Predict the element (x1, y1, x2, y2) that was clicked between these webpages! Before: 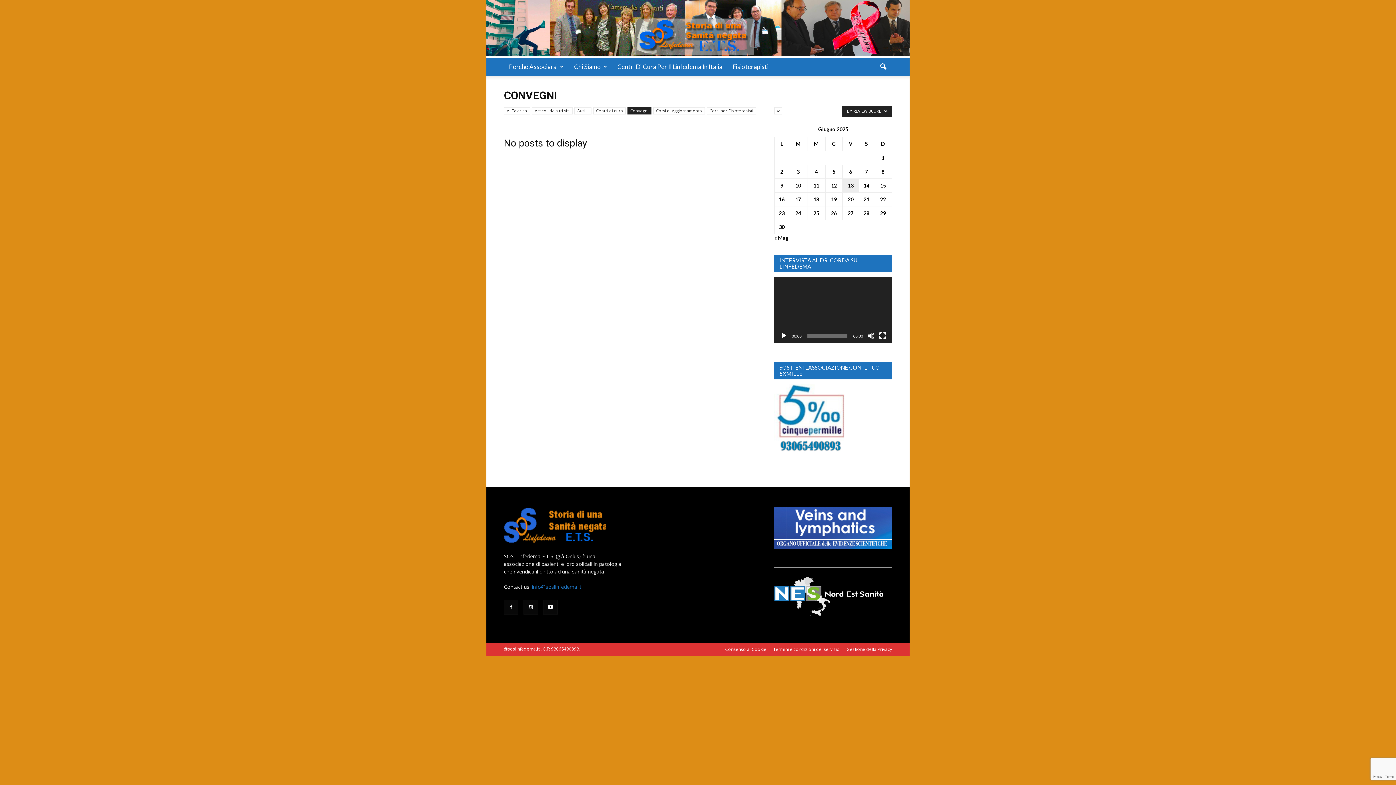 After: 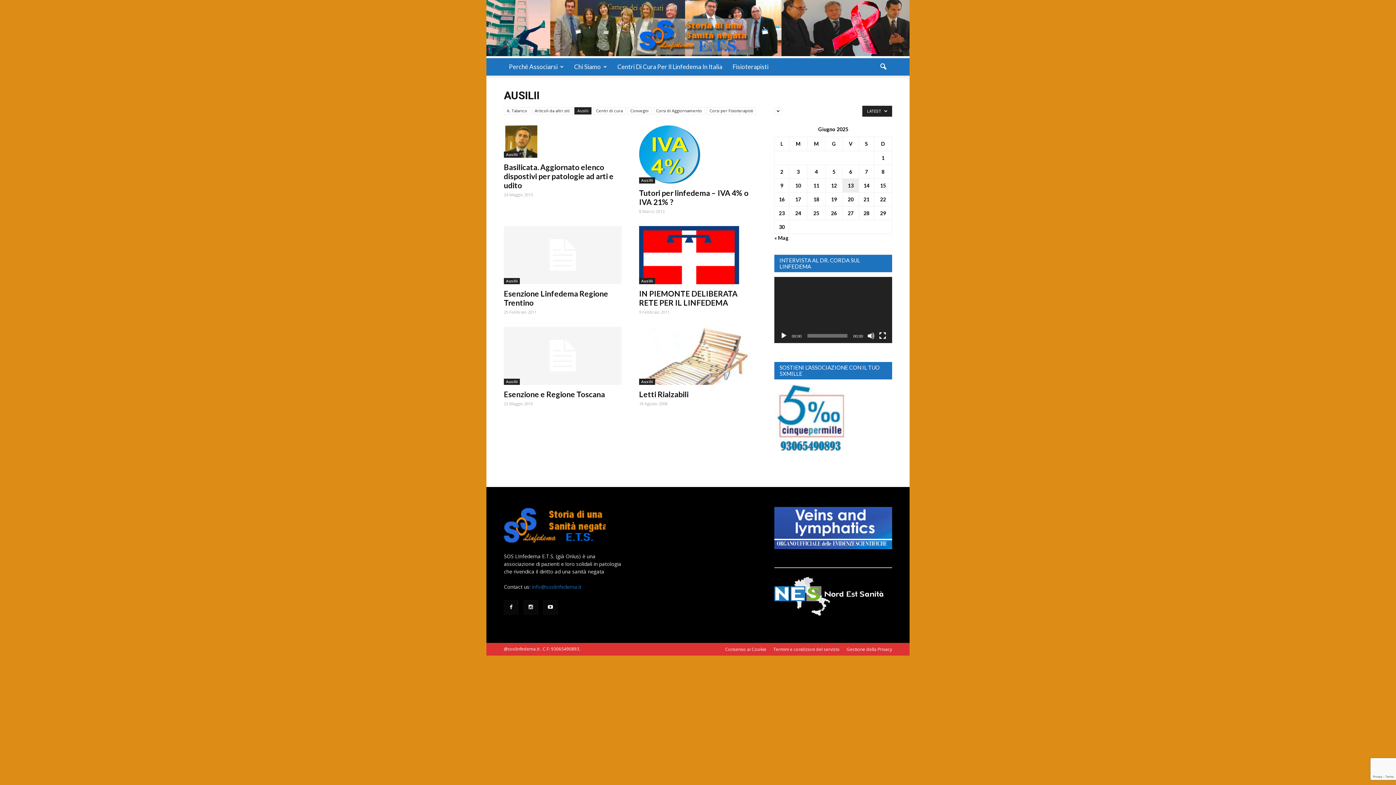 Action: bbox: (574, 107, 591, 114) label: Ausilii